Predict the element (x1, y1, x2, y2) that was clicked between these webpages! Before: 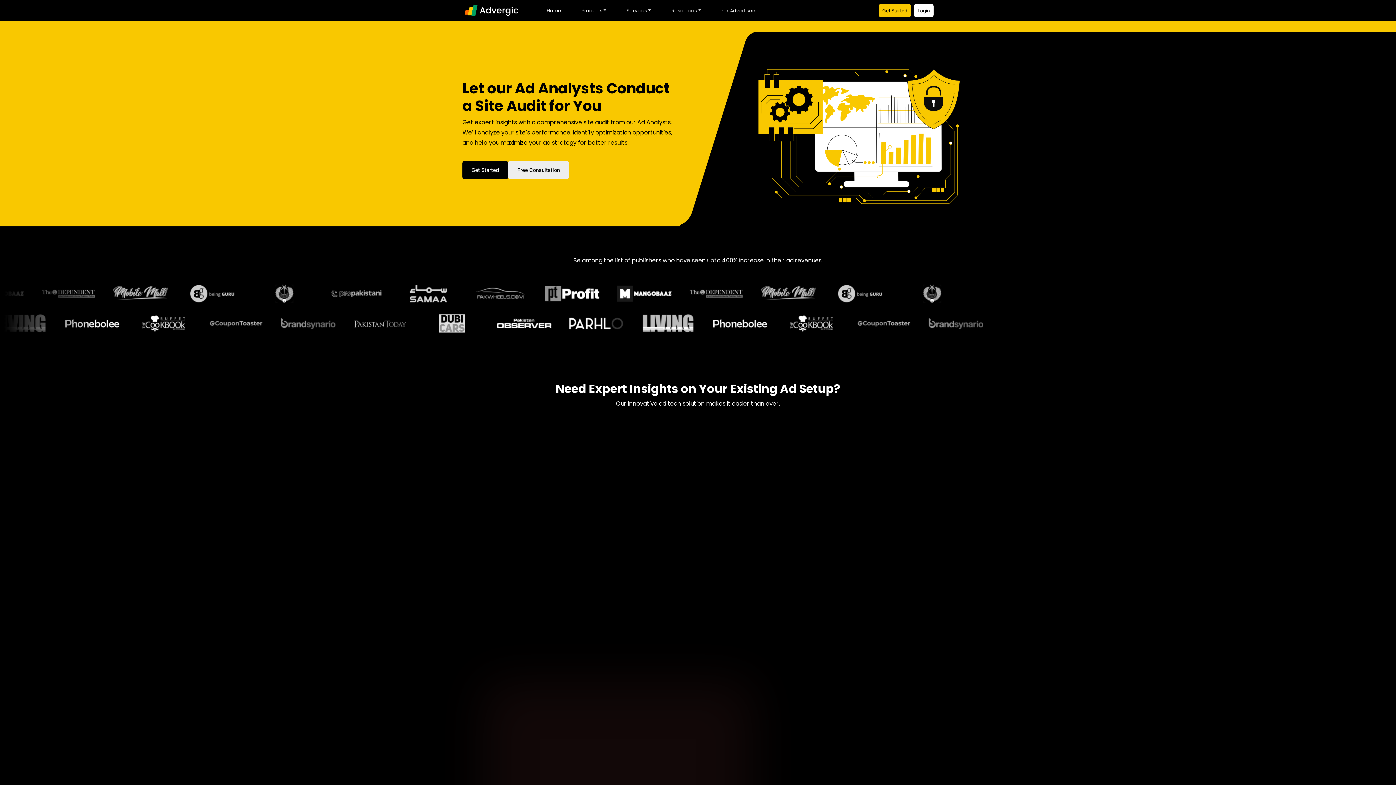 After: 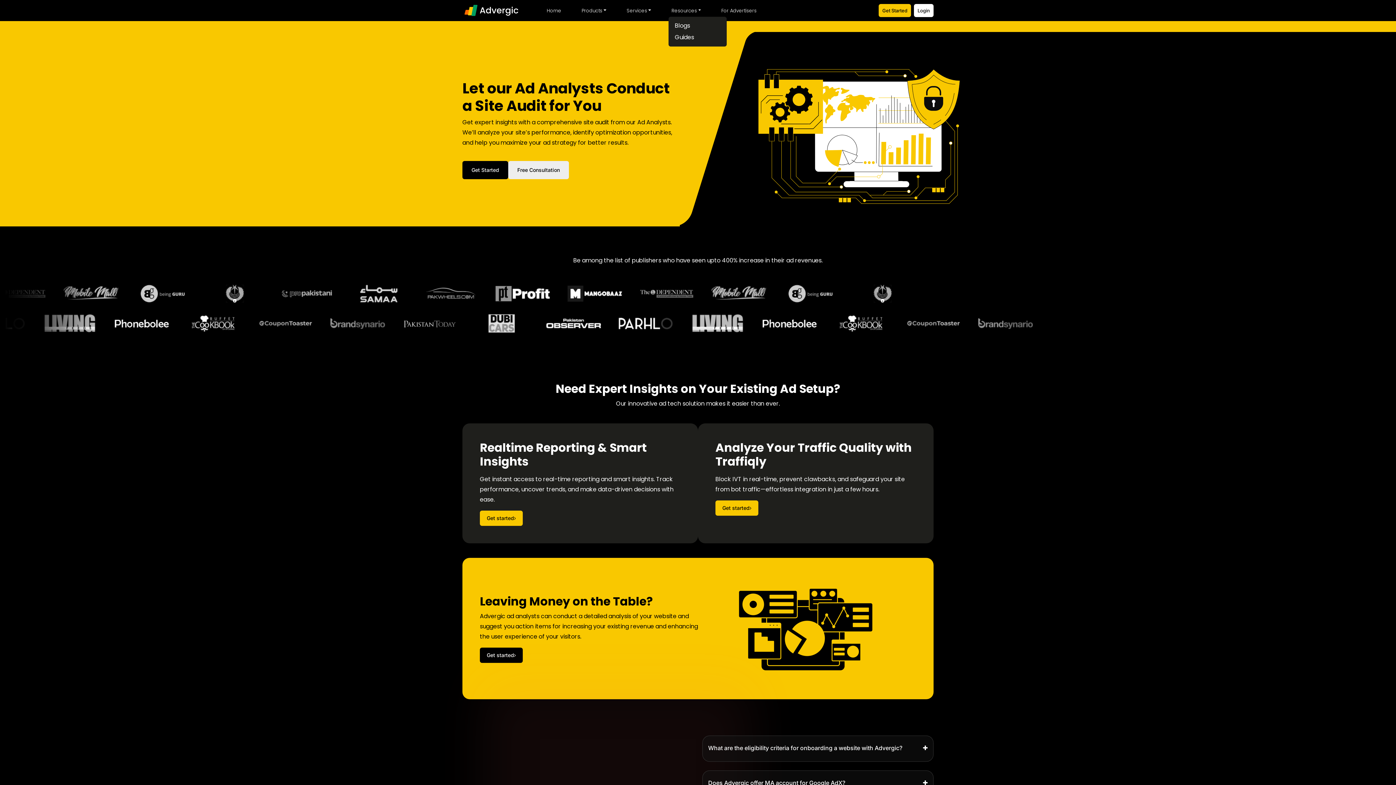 Action: label: Resources bbox: (668, 4, 704, 16)